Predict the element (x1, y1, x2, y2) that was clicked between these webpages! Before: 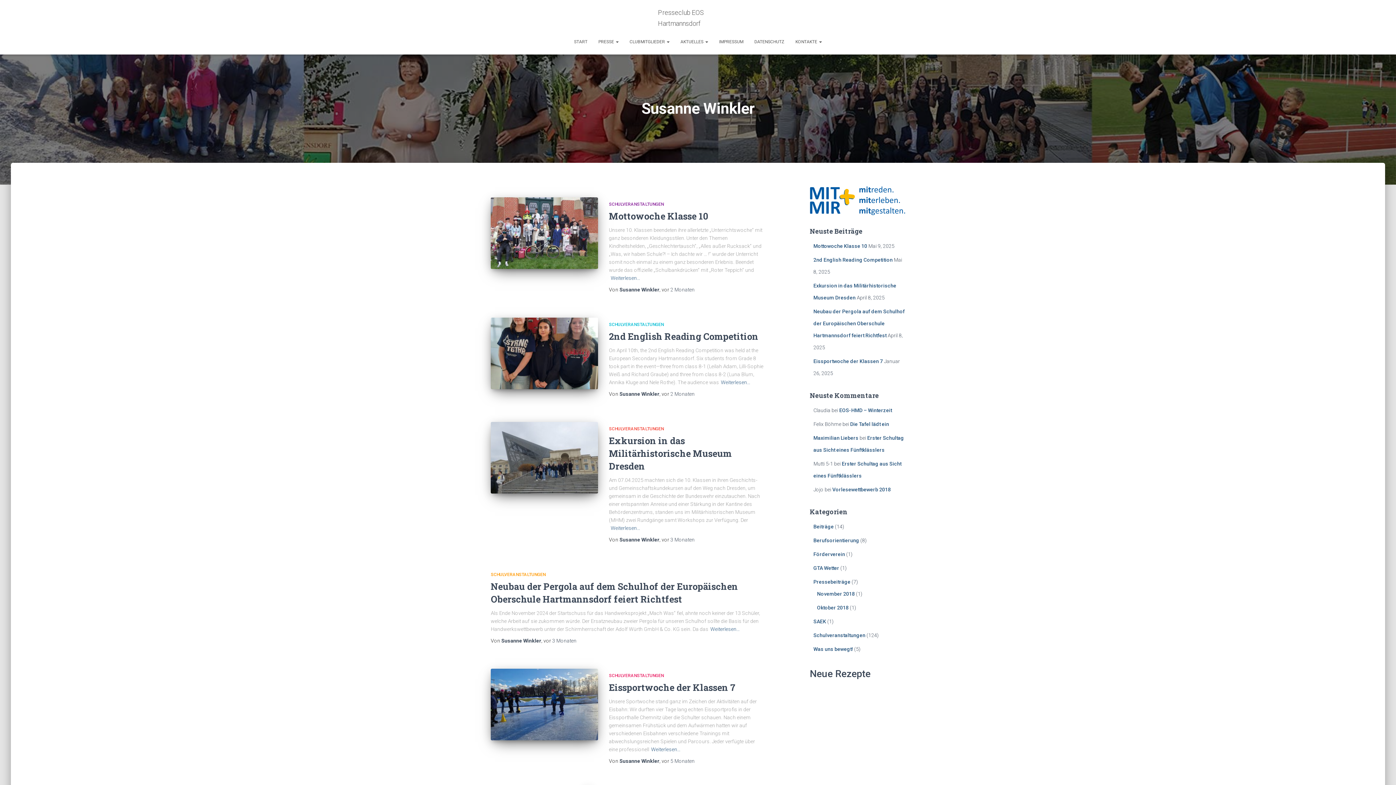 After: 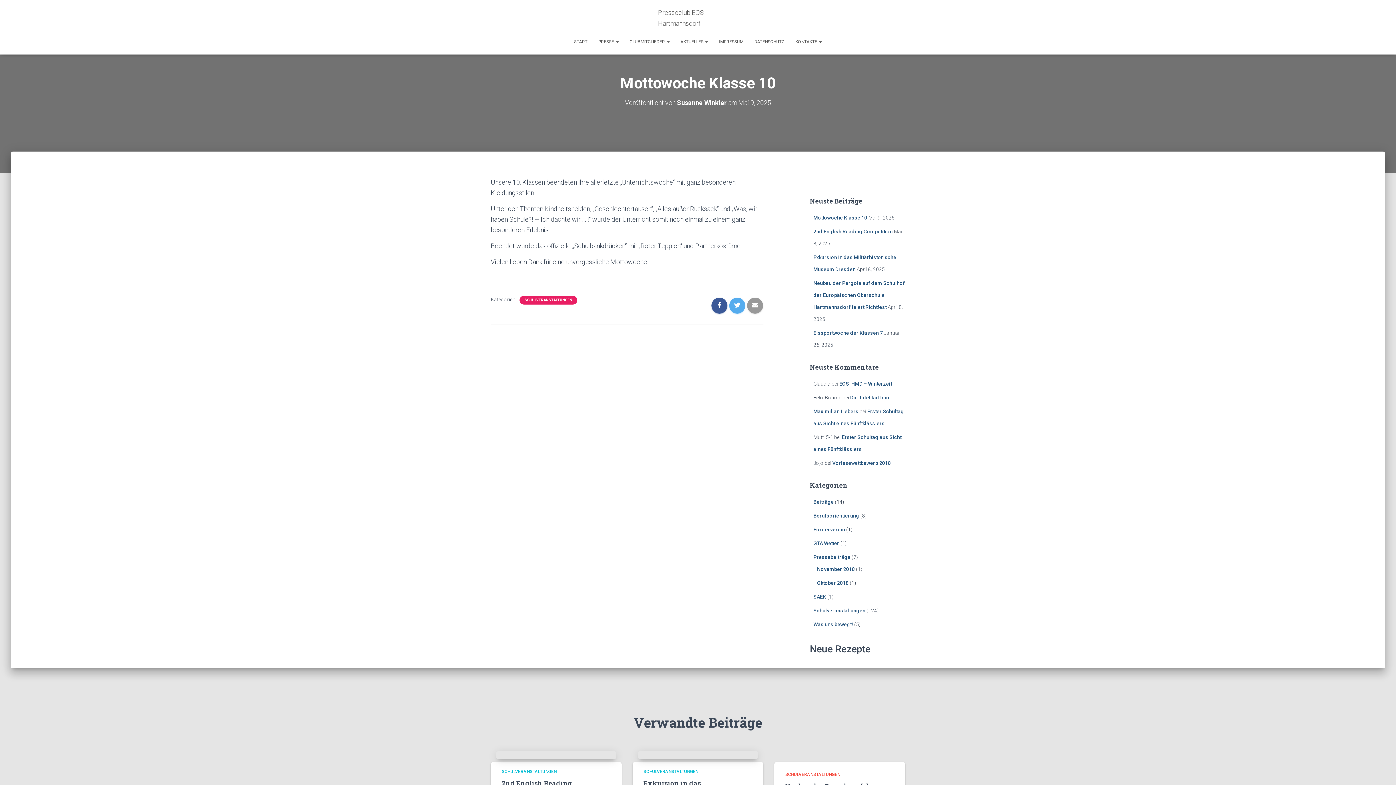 Action: bbox: (813, 243, 867, 248) label: Mottowoche Klasse 10